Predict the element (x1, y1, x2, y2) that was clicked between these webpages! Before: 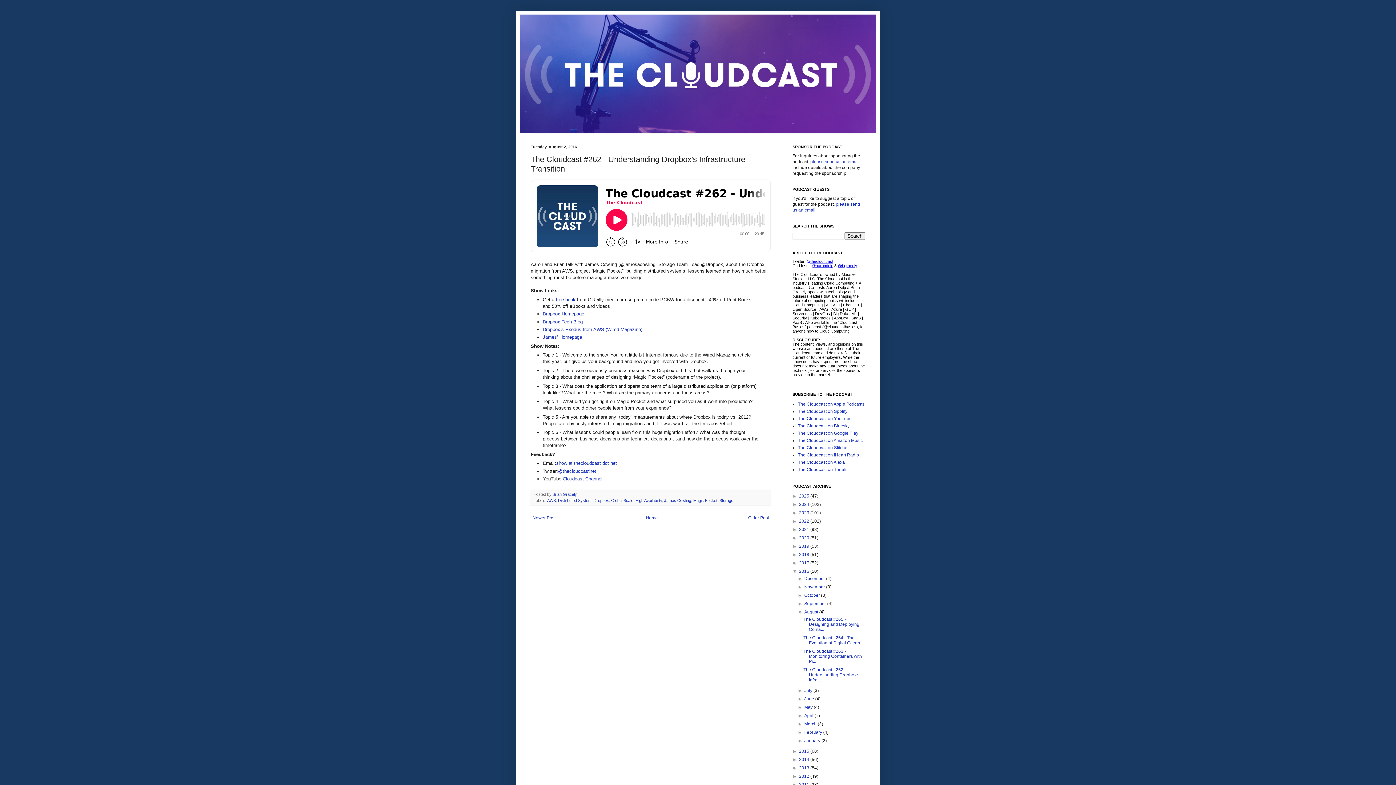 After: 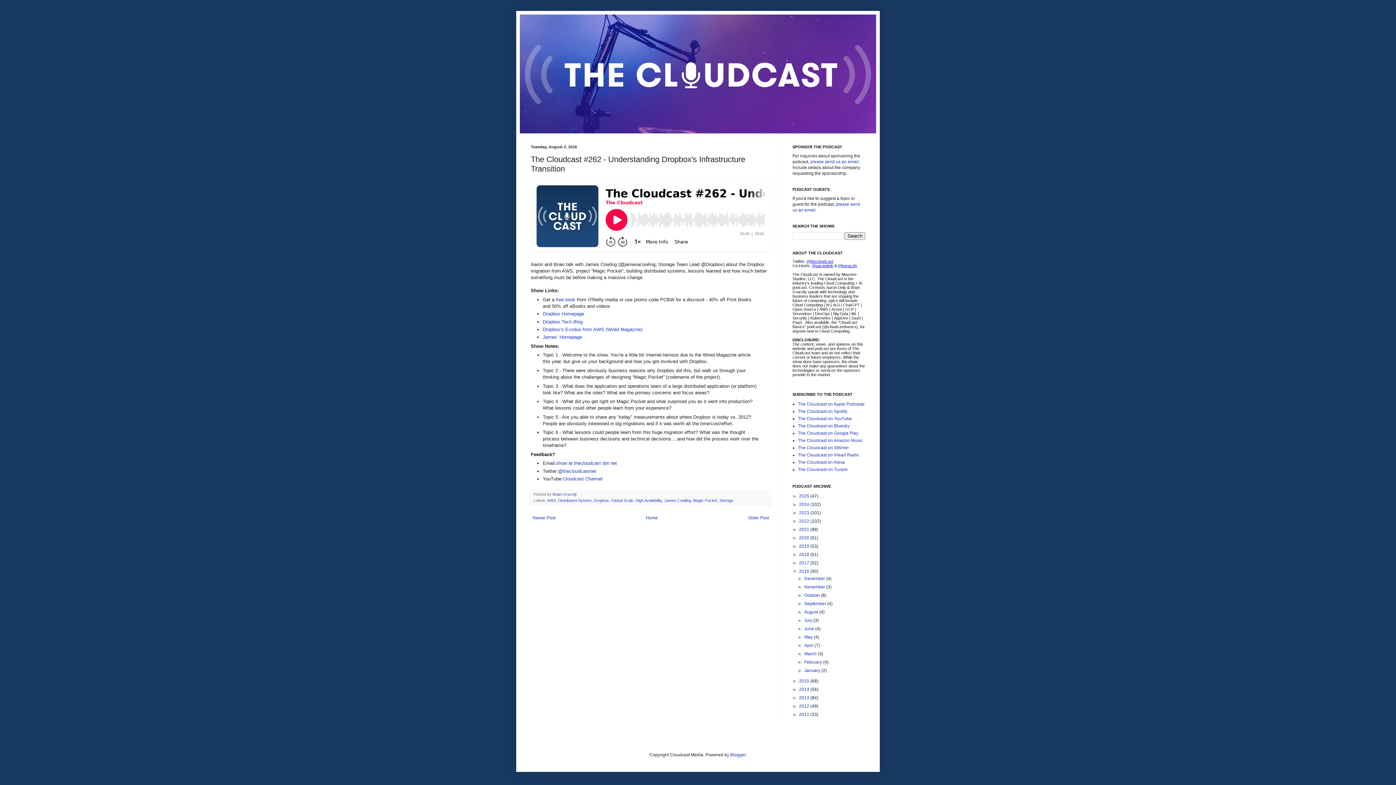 Action: label: ▼   bbox: (797, 609, 804, 614)